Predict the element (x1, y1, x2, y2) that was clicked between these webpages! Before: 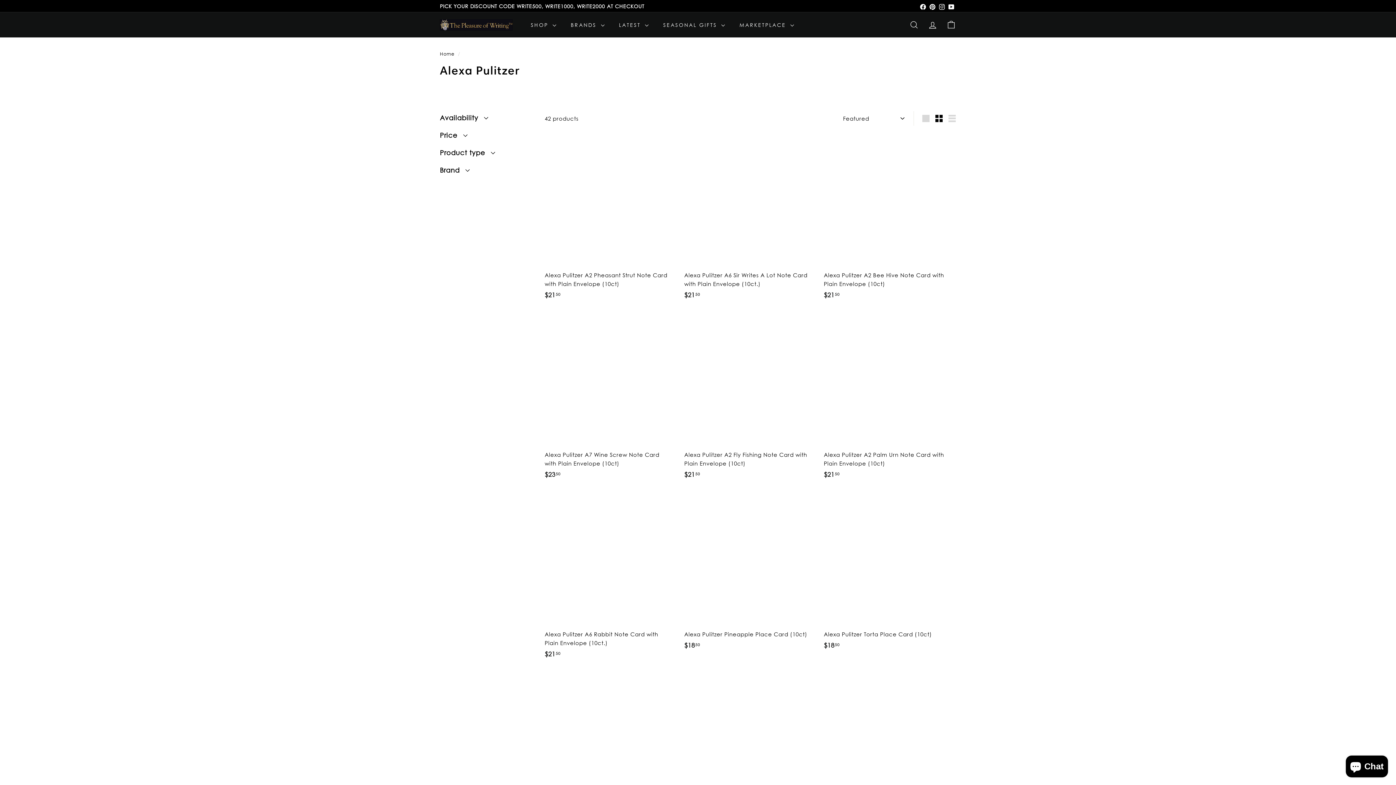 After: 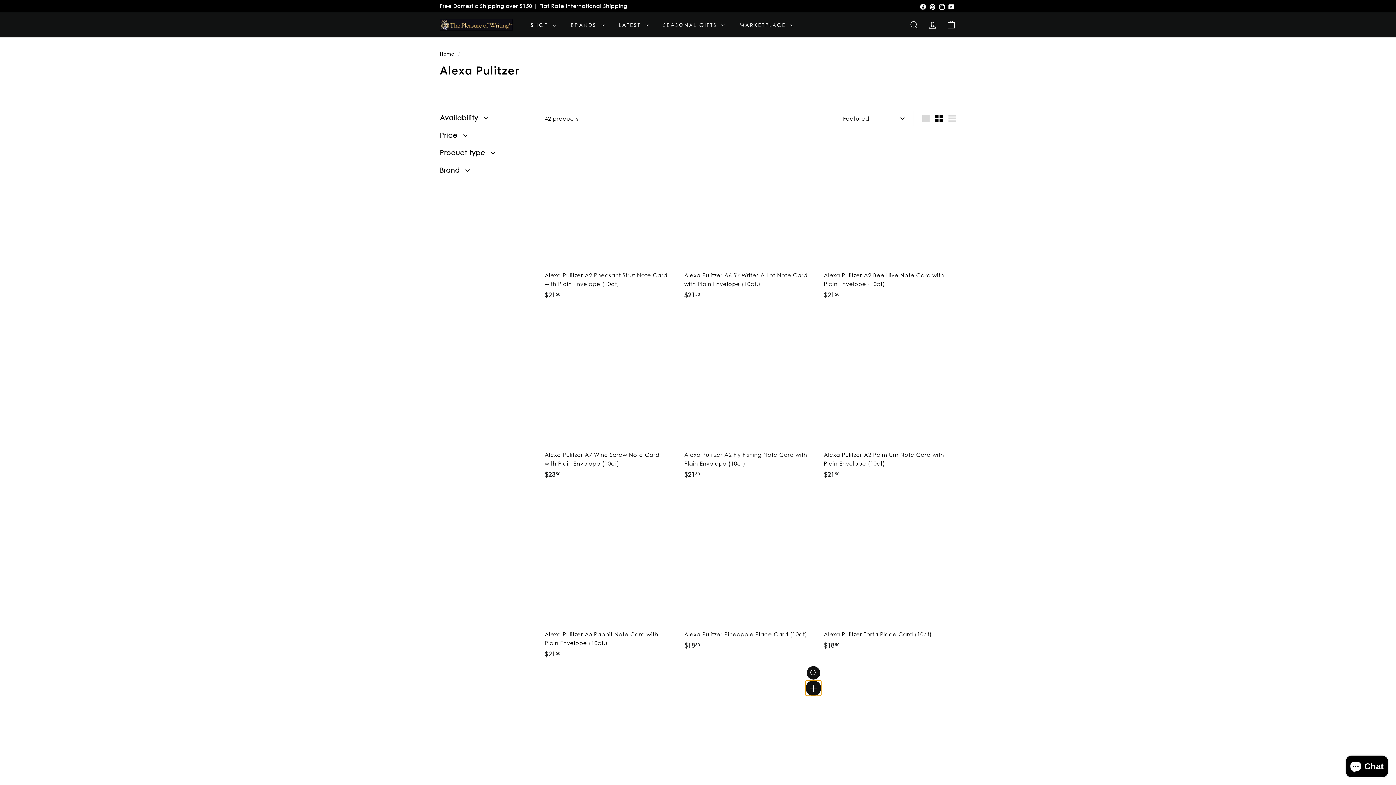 Action: bbox: (806, 683, 820, 696) label: Add to cart